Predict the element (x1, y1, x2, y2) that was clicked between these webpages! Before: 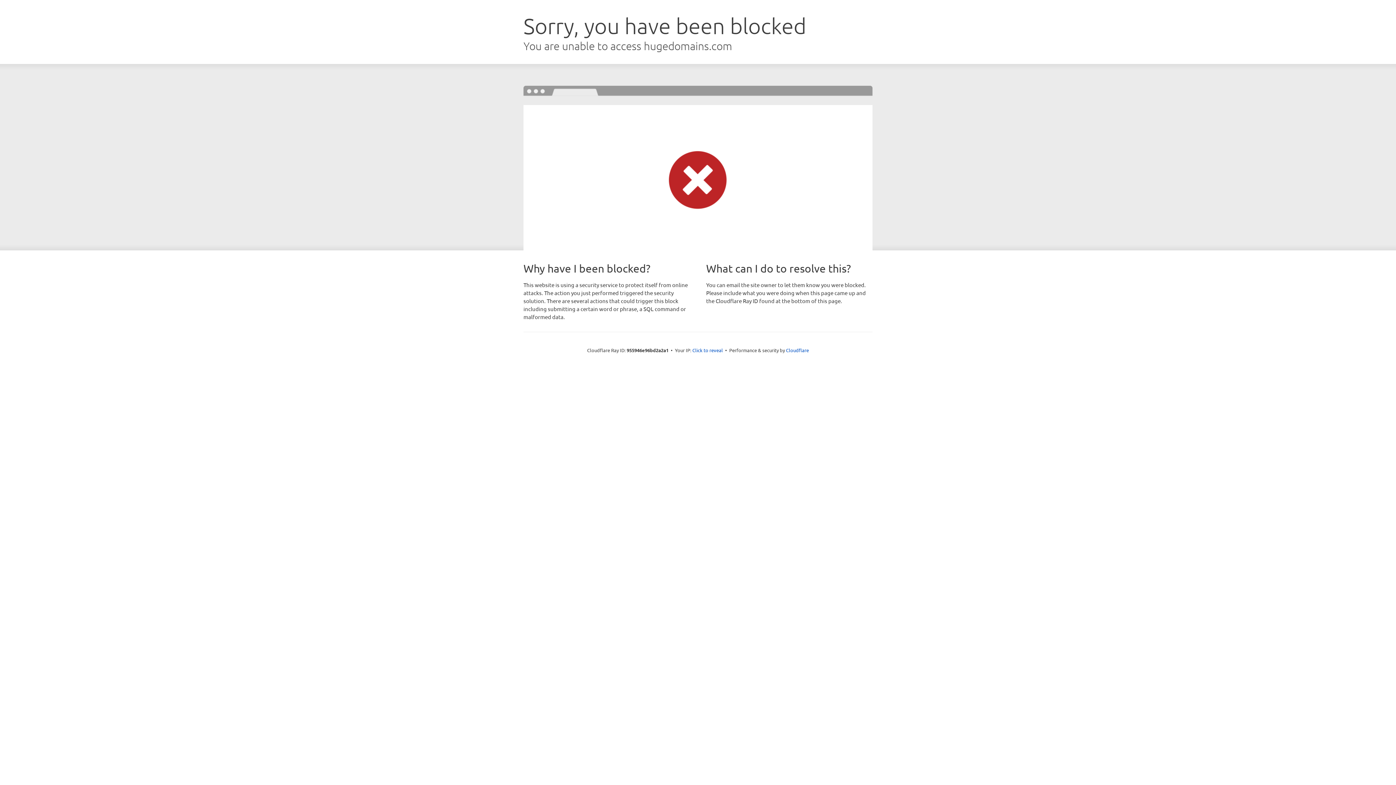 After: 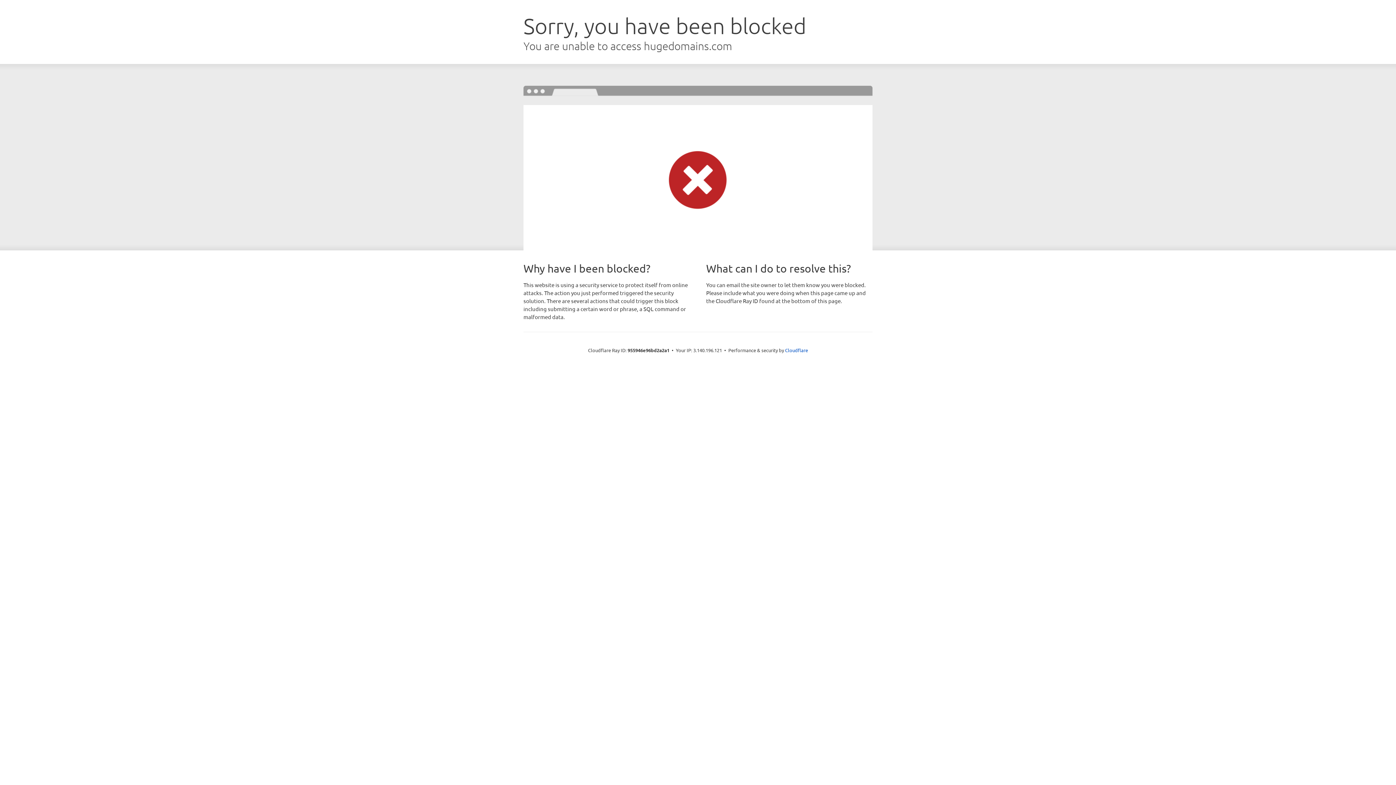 Action: bbox: (692, 346, 723, 353) label: Click to reveal